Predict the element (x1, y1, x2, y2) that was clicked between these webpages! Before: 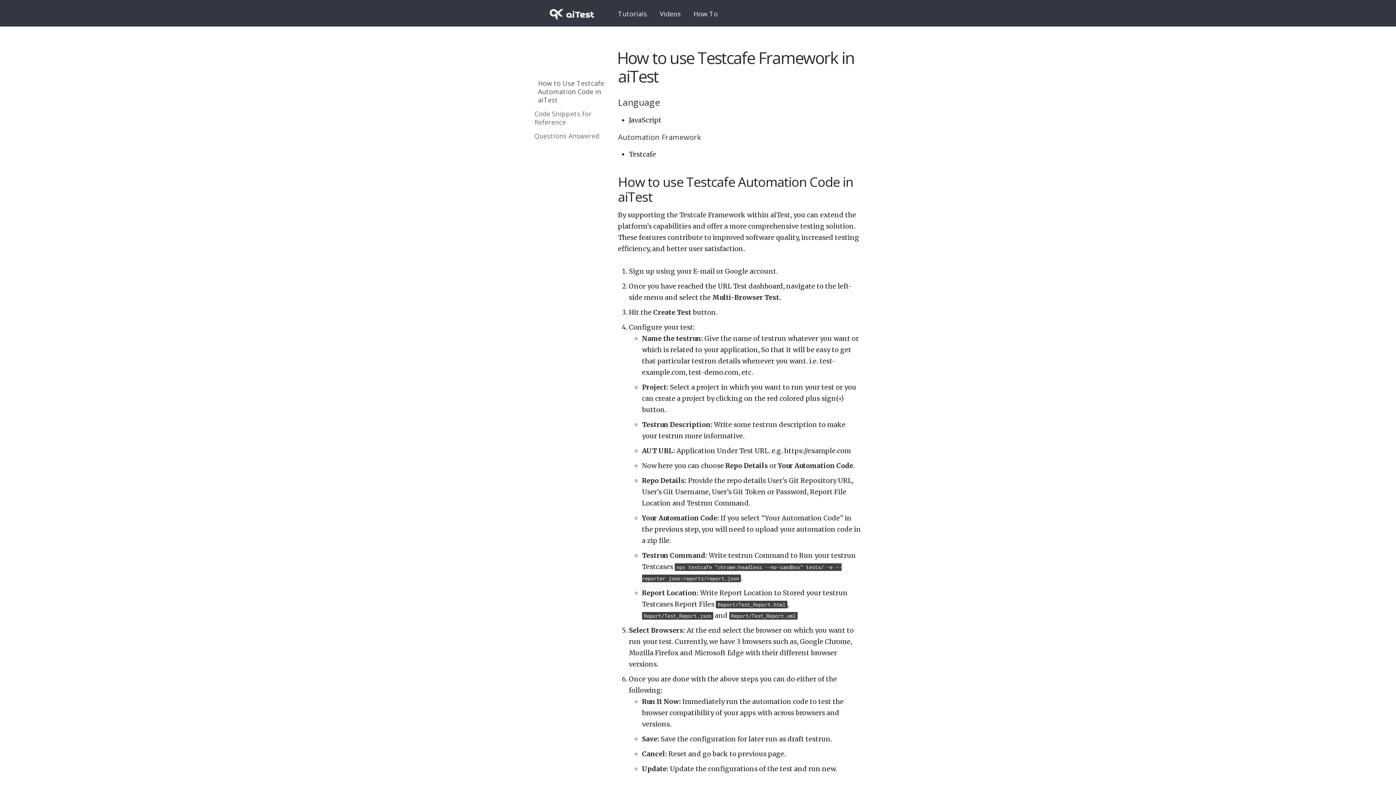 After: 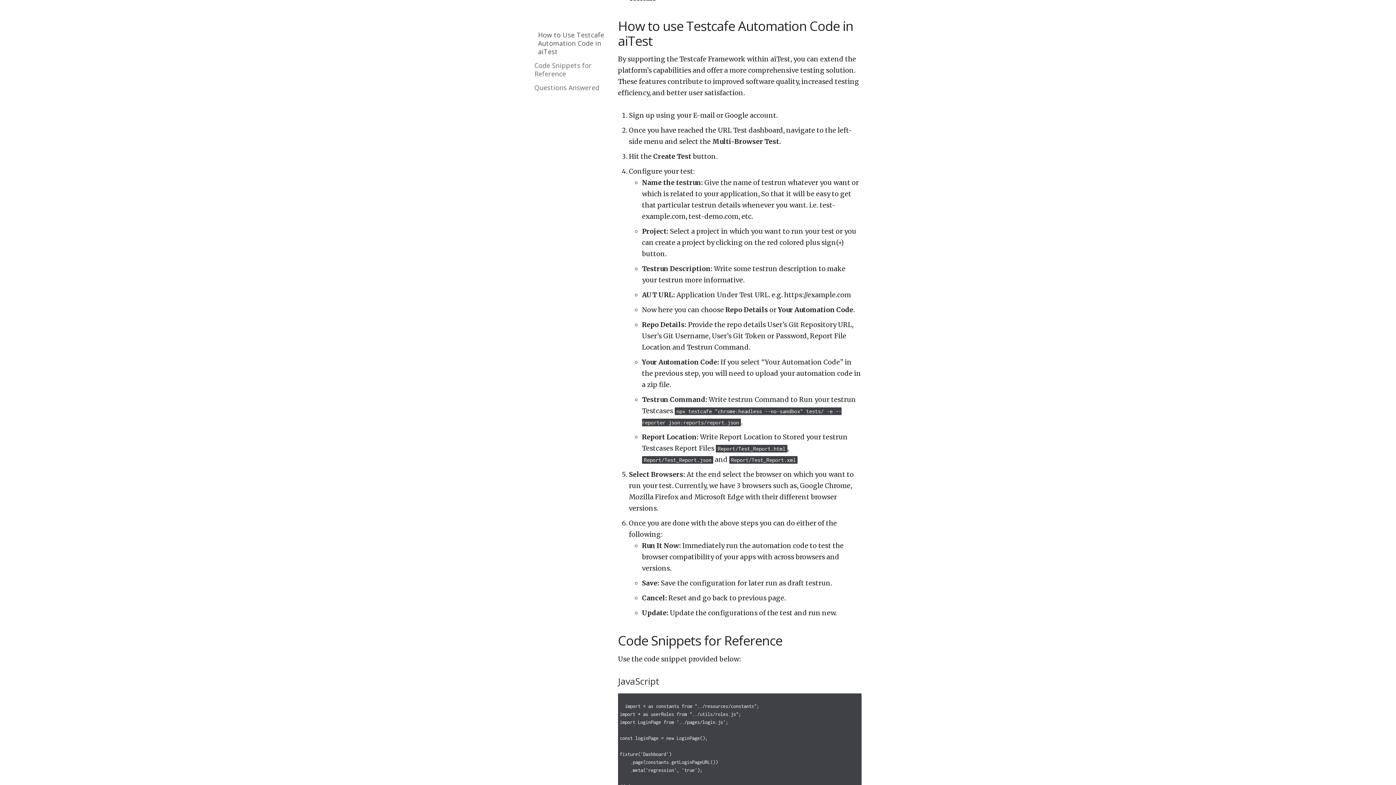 Action: bbox: (538, 79, 610, 104) label: How to Use Testcafe Automation Code in aiTest